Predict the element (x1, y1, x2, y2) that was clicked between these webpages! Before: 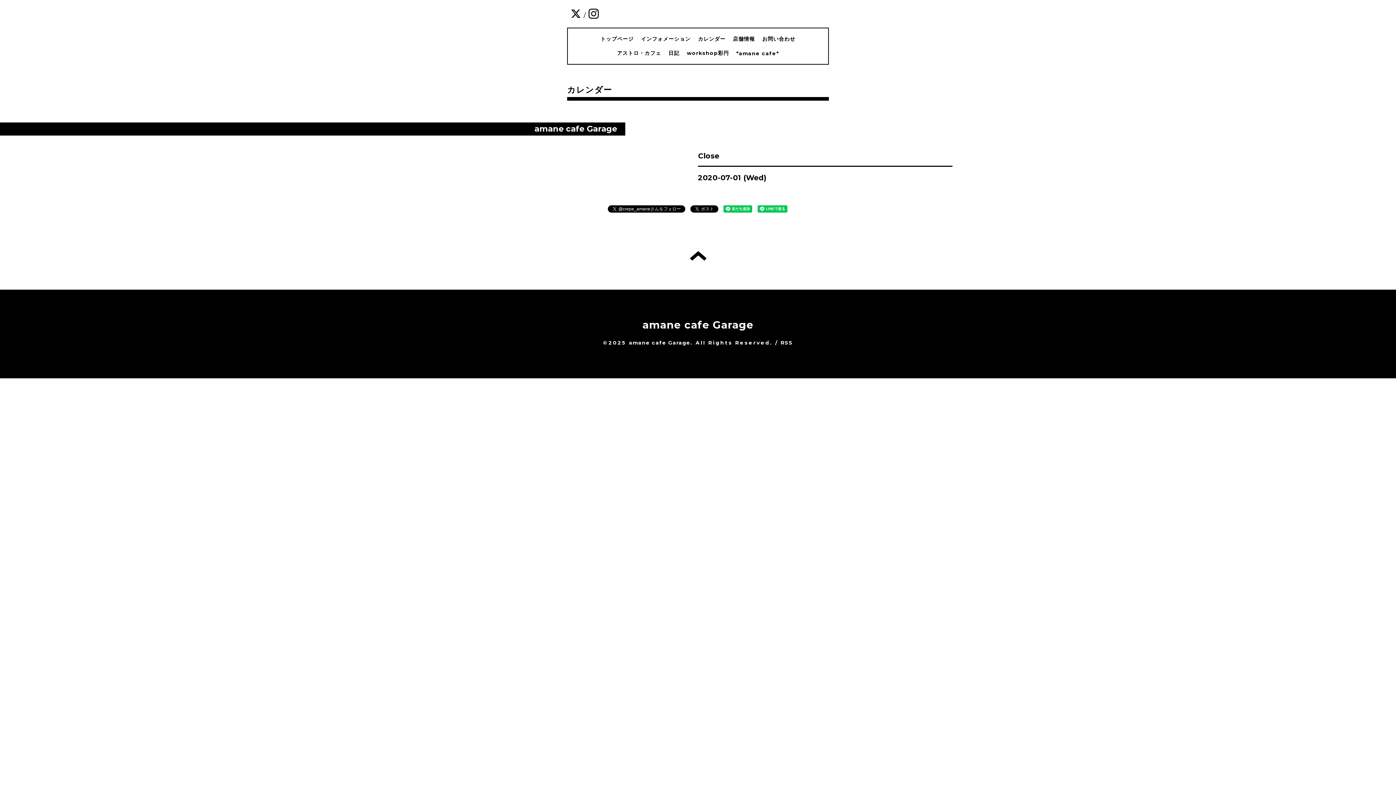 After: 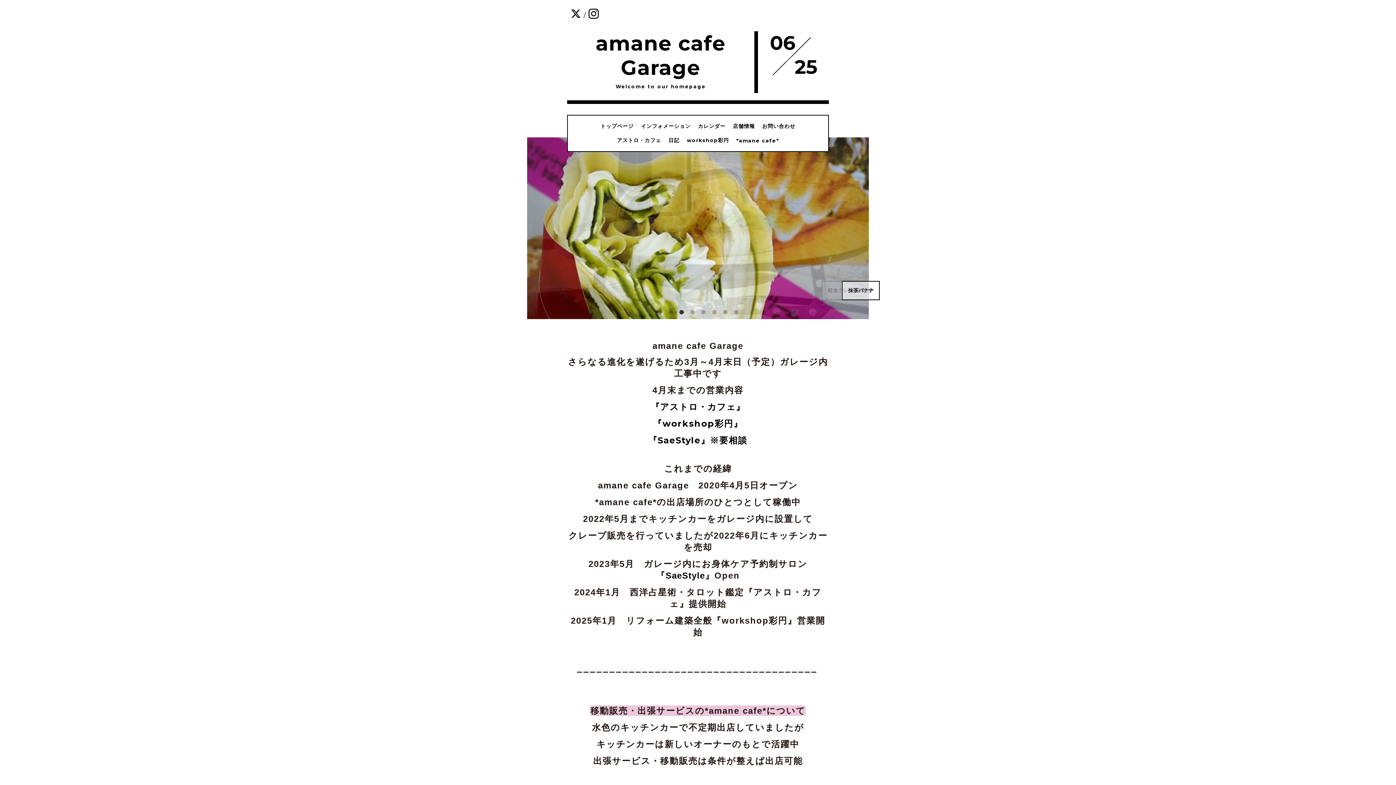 Action: label: amane cafe Garage bbox: (642, 318, 753, 331)